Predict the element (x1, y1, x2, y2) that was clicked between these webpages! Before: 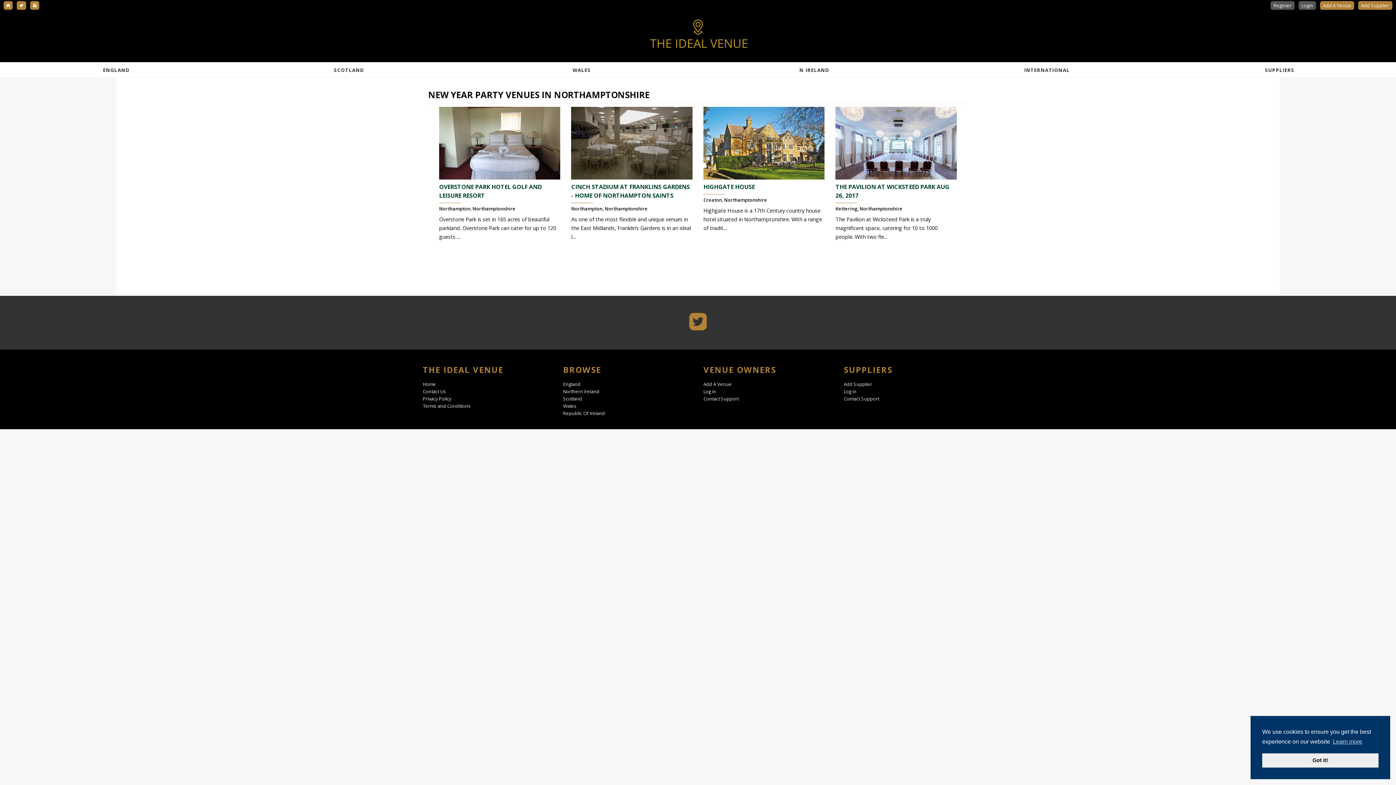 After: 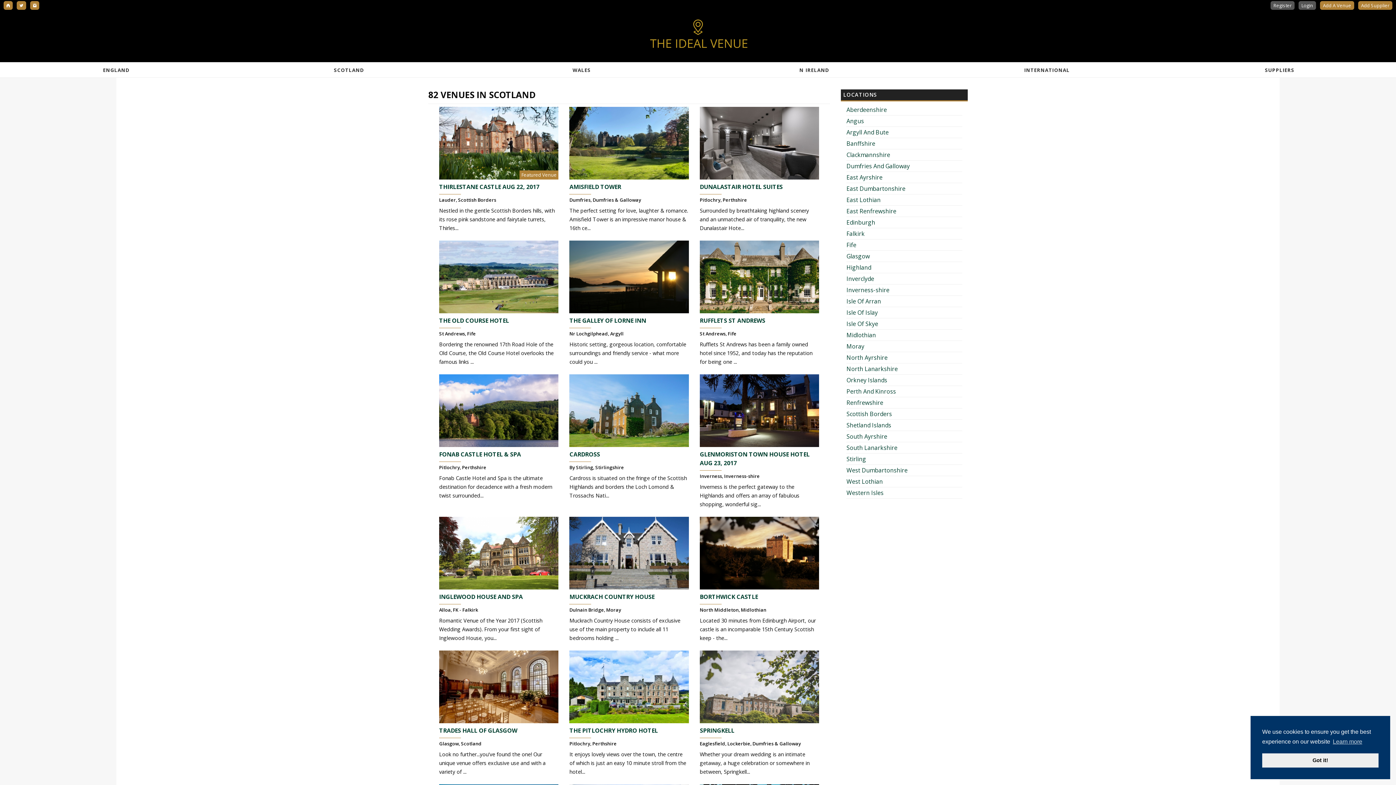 Action: bbox: (563, 395, 582, 402) label: Scotland